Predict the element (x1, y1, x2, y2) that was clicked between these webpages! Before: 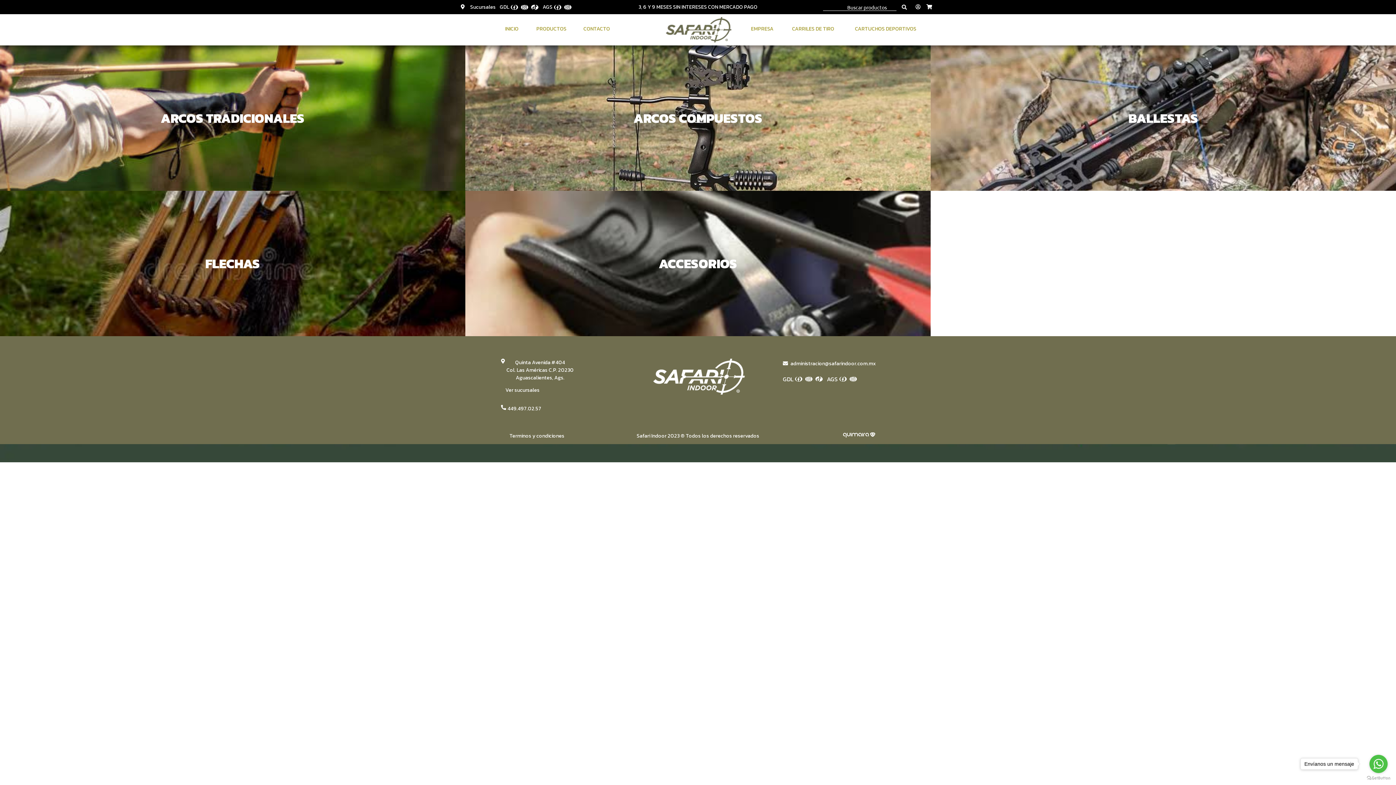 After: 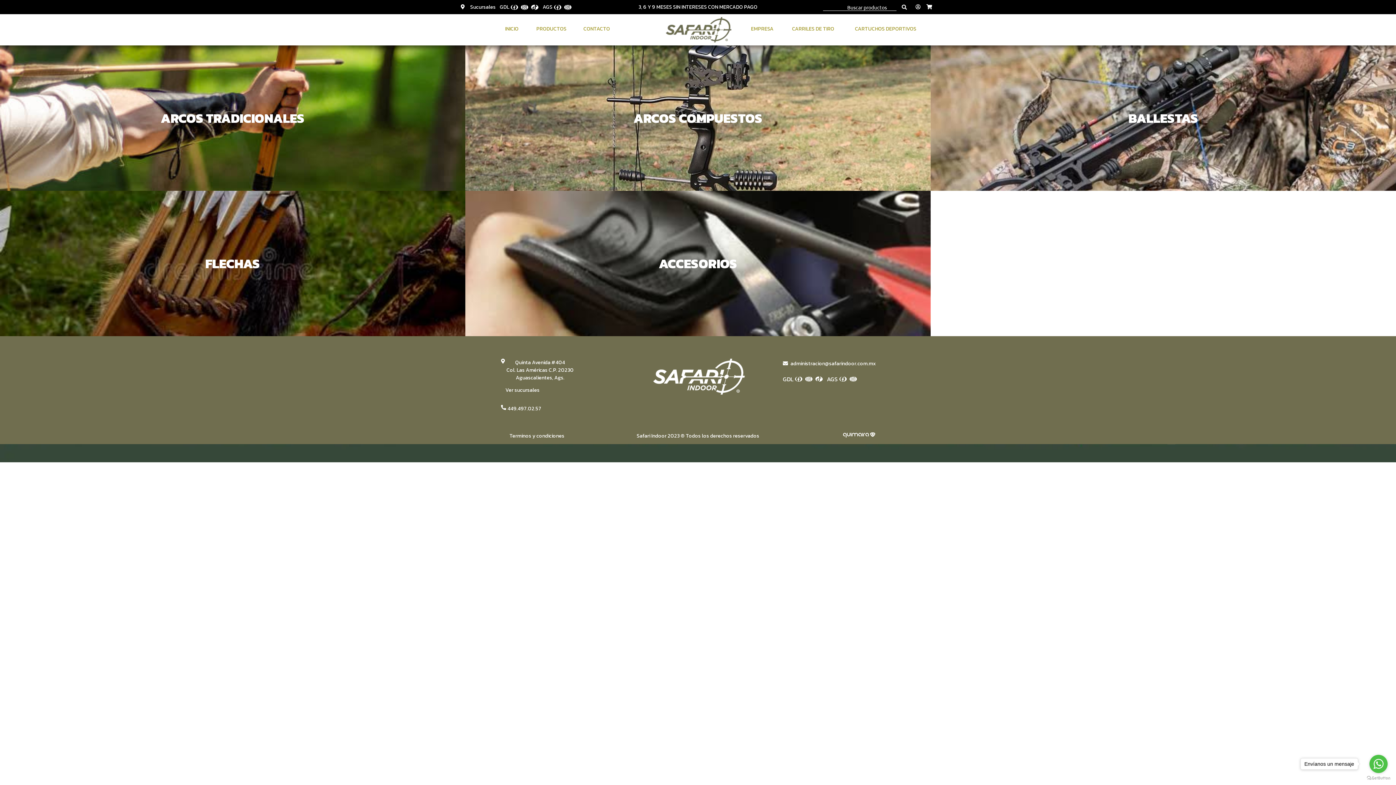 Action: bbox: (554, 4, 561, 9)